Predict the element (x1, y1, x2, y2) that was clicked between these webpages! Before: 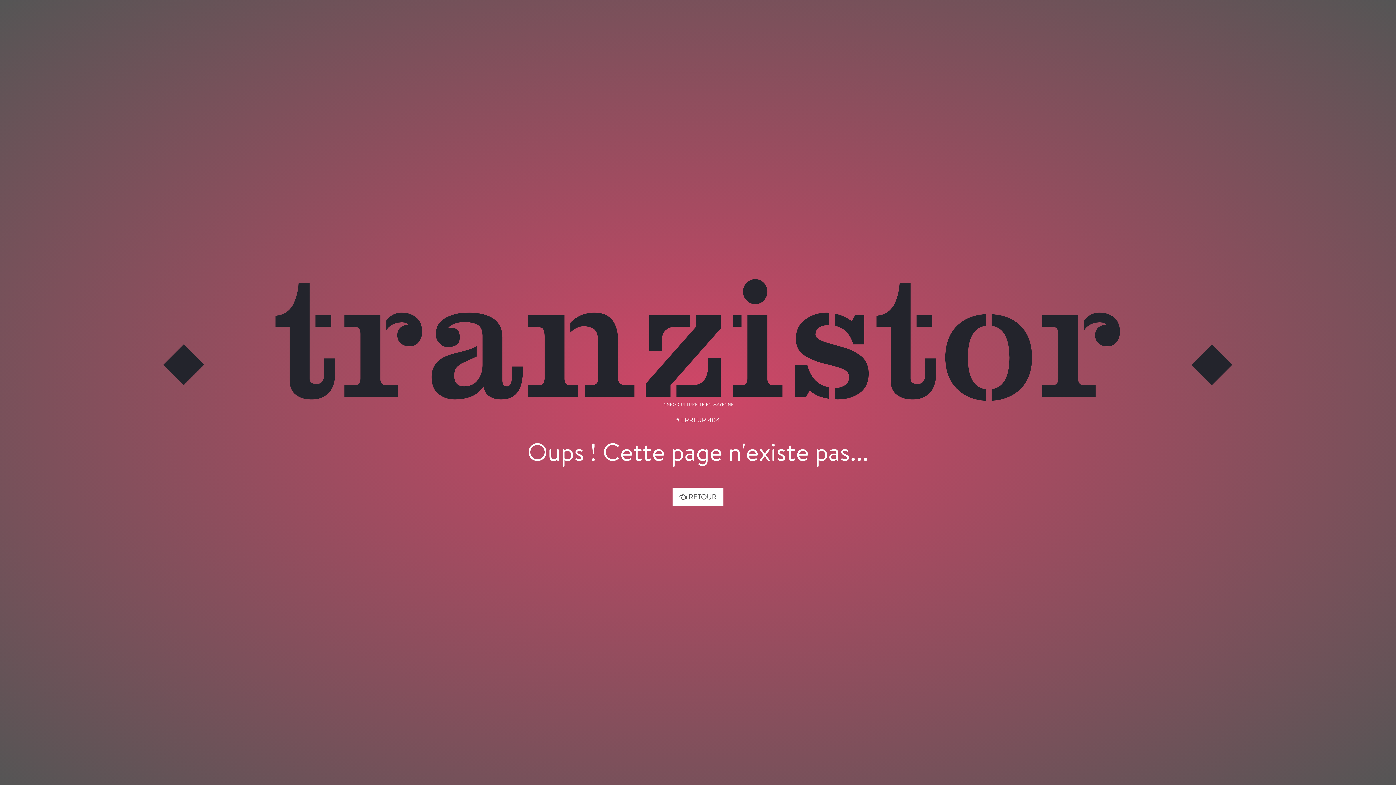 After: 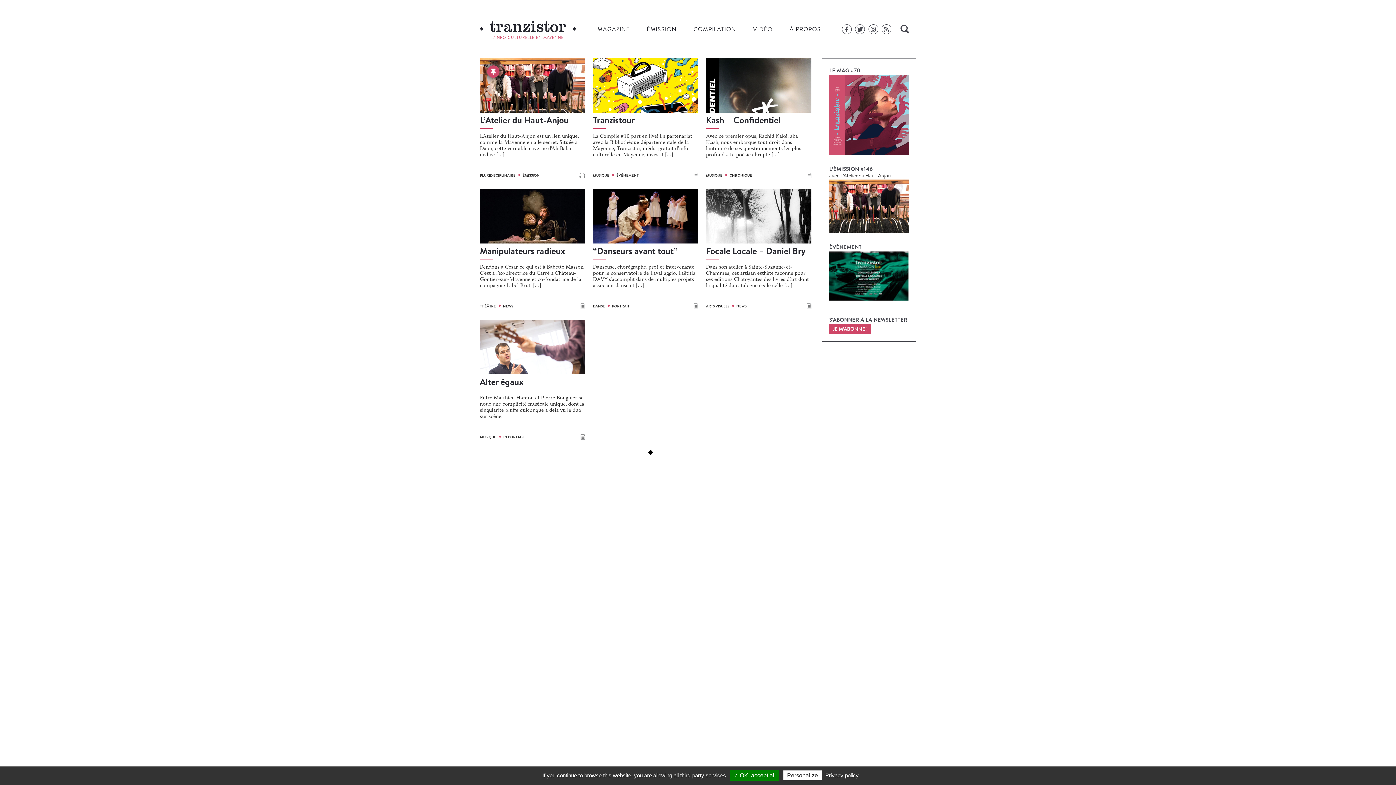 Action: label:  RETOUR bbox: (672, 488, 723, 506)